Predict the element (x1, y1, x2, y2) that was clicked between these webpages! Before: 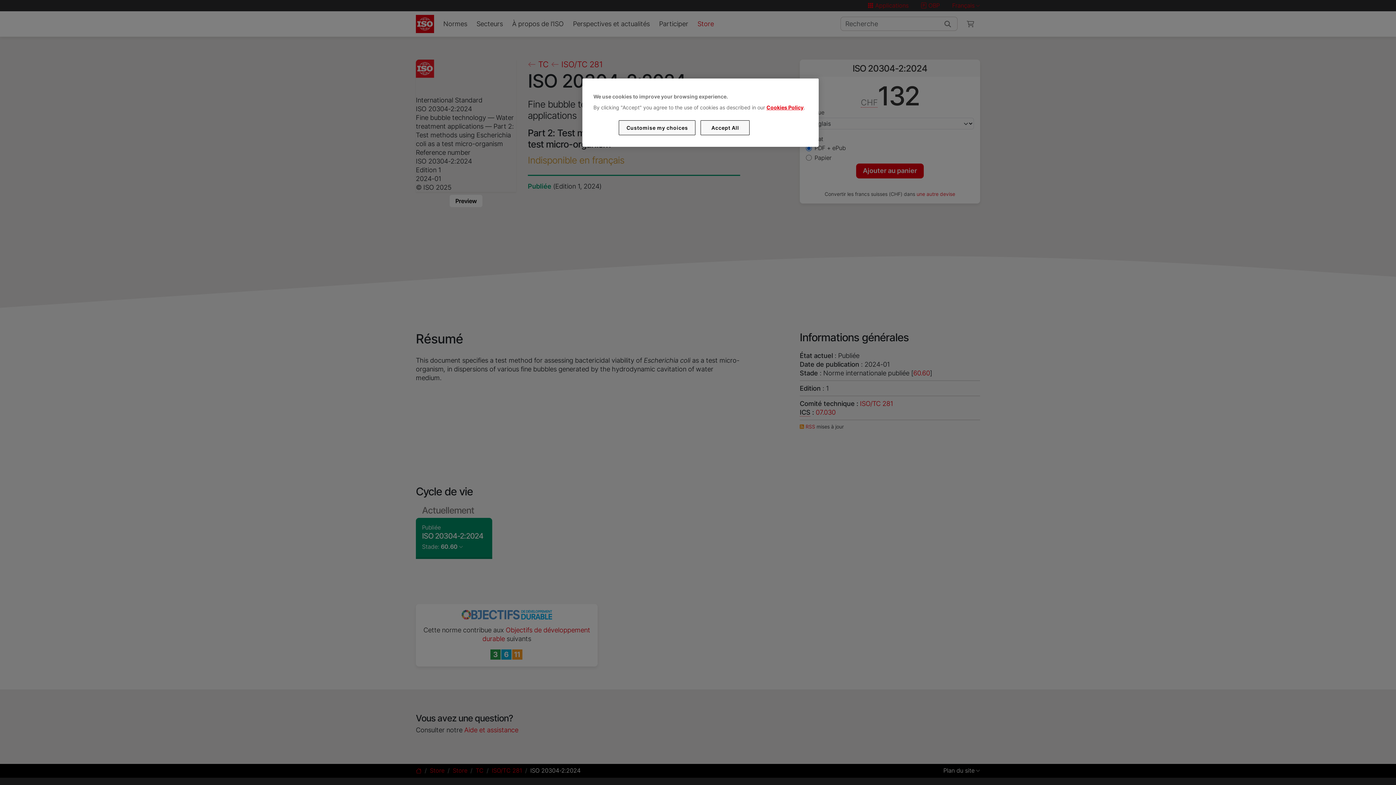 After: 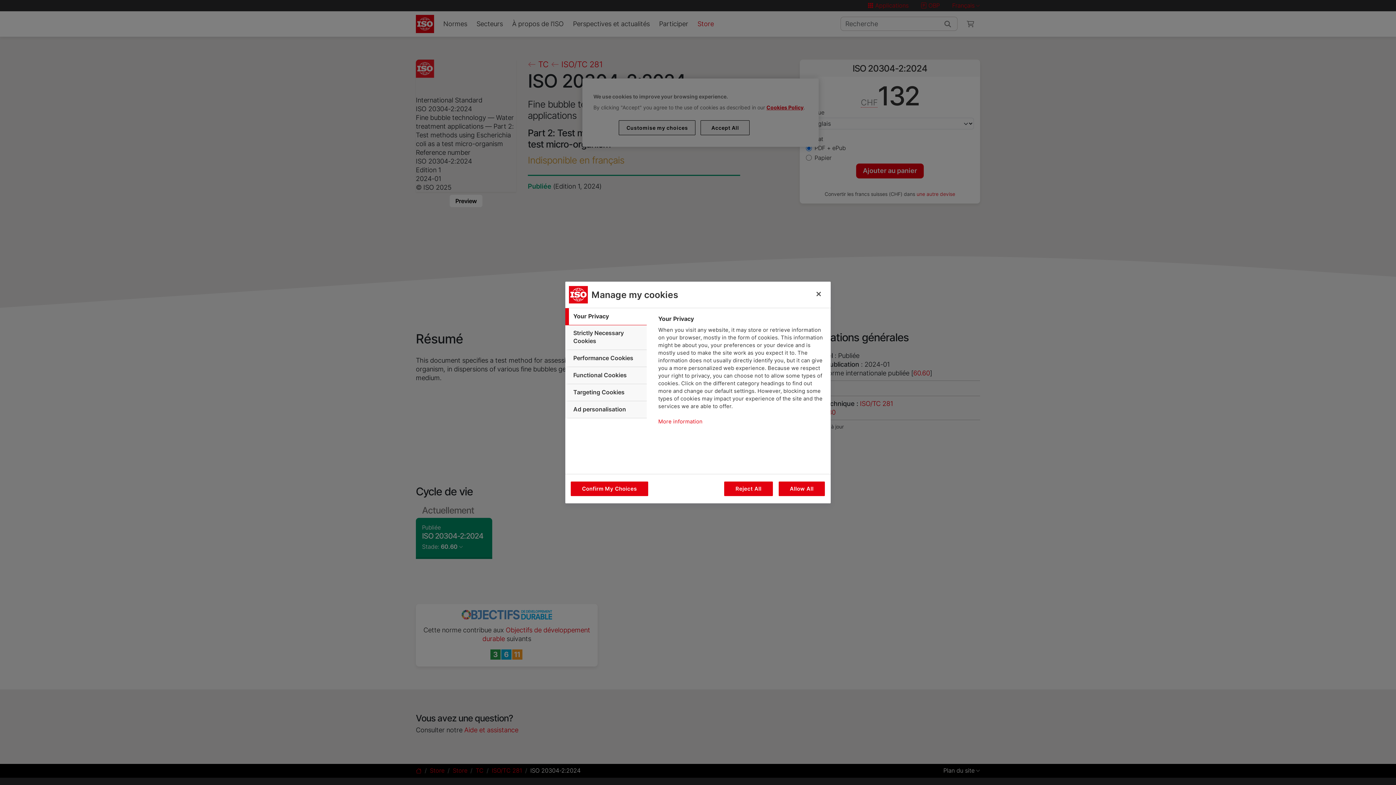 Action: label: Customise my choices bbox: (619, 120, 695, 135)